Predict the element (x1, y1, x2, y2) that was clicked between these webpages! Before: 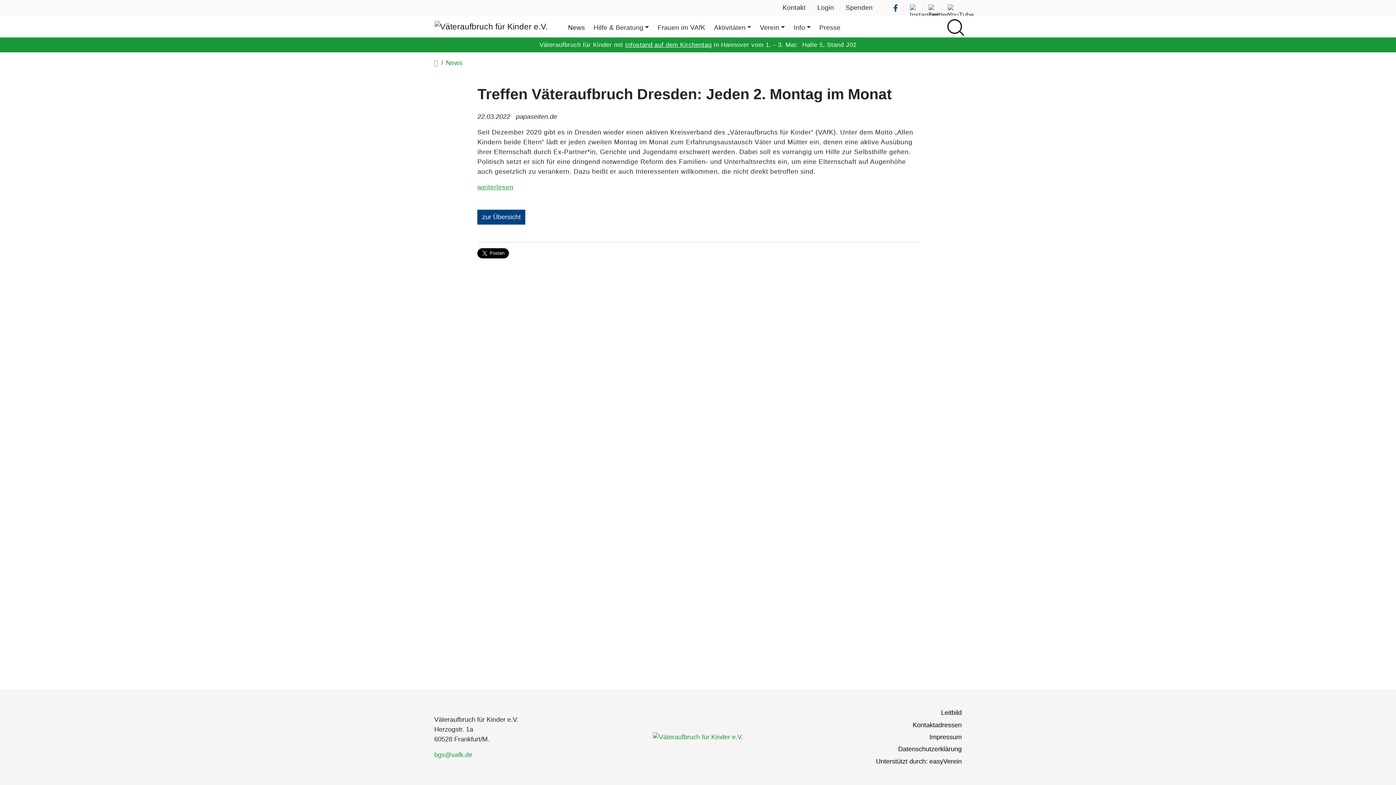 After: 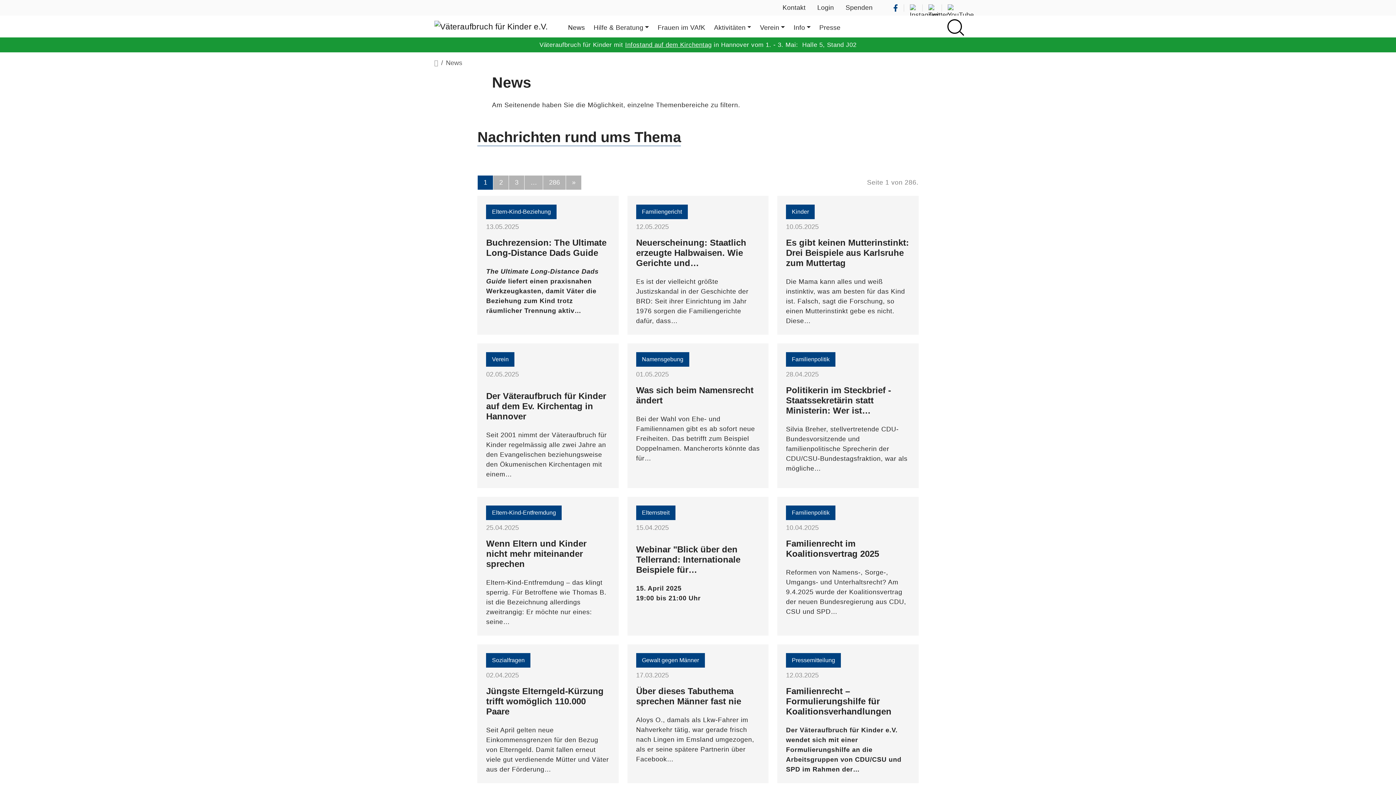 Action: bbox: (565, 20, 590, 32) label: News